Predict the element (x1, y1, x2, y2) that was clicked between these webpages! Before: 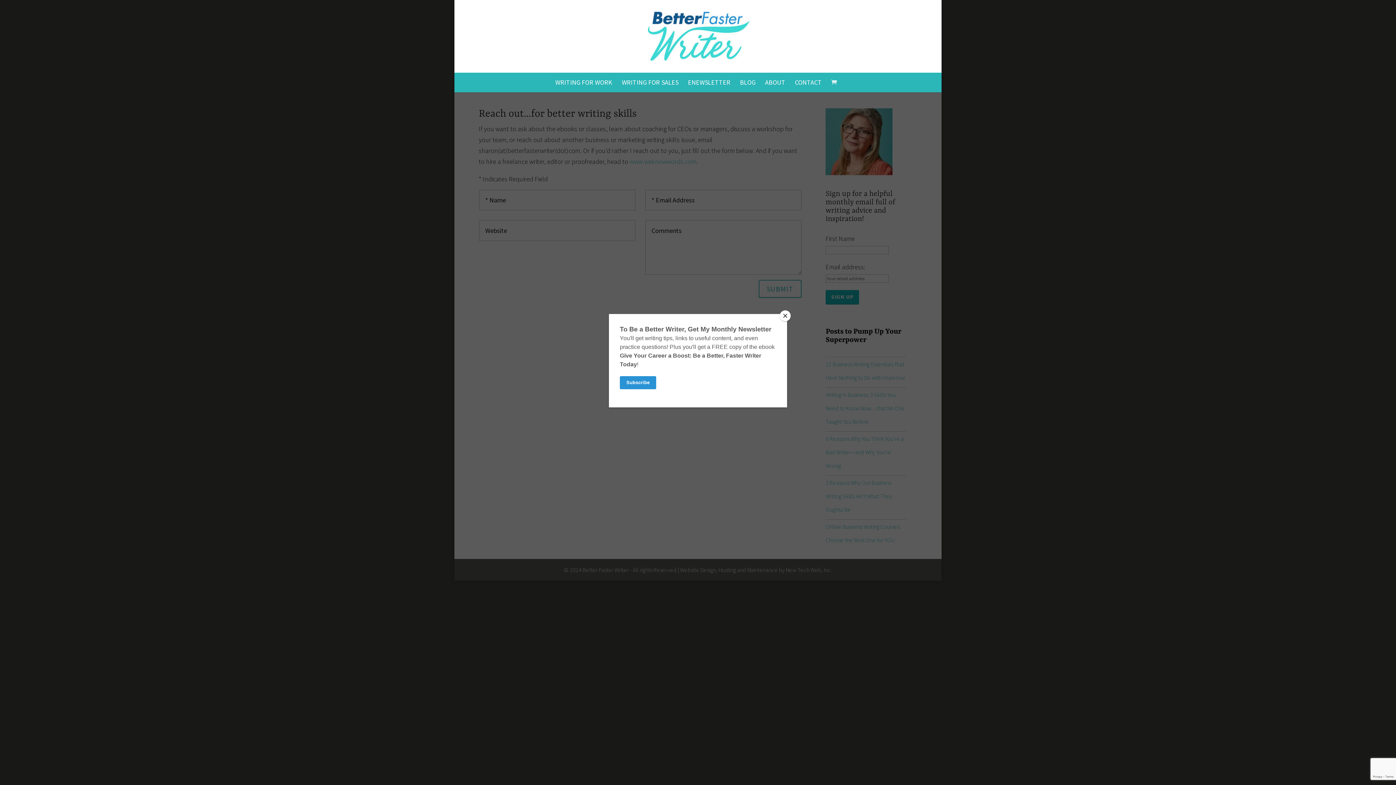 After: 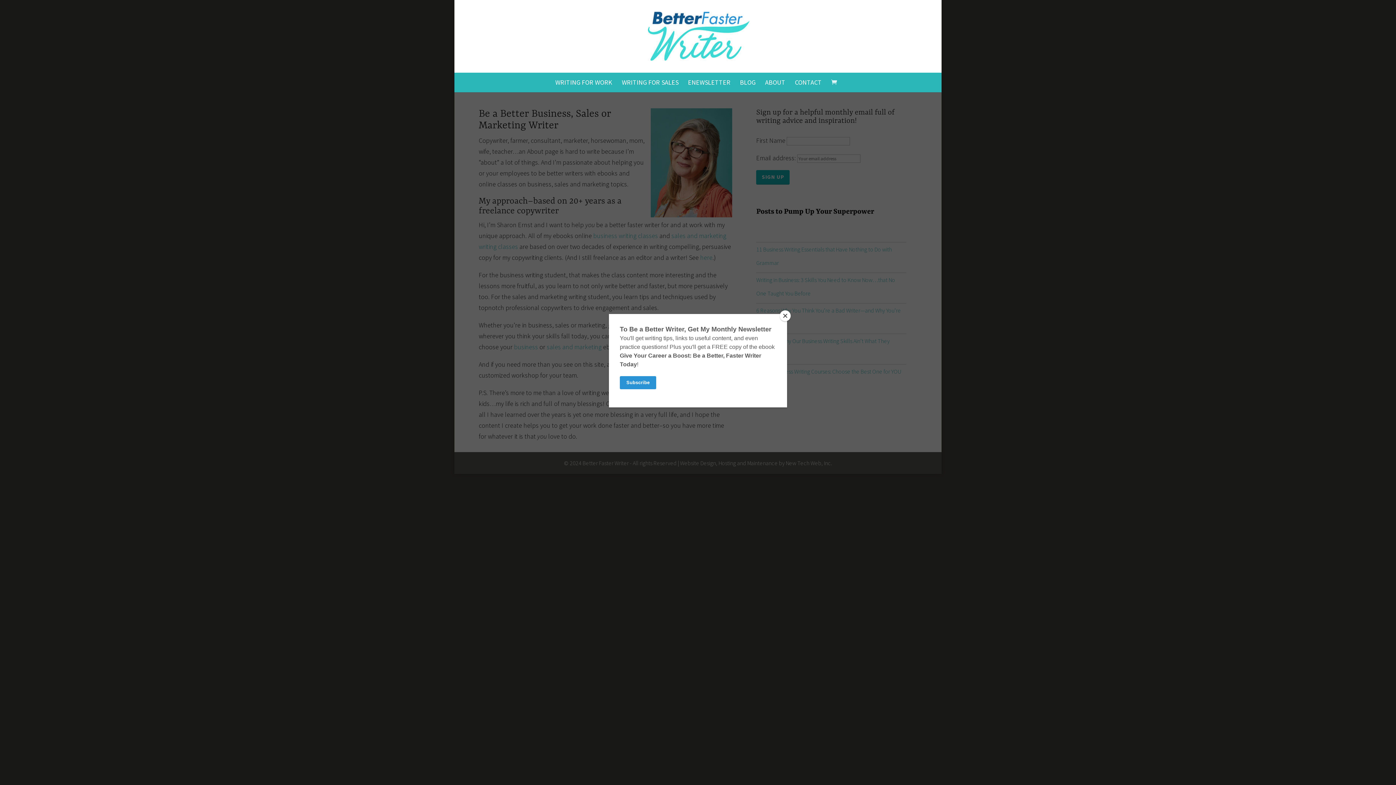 Action: label: ABOUT bbox: (765, 72, 785, 92)